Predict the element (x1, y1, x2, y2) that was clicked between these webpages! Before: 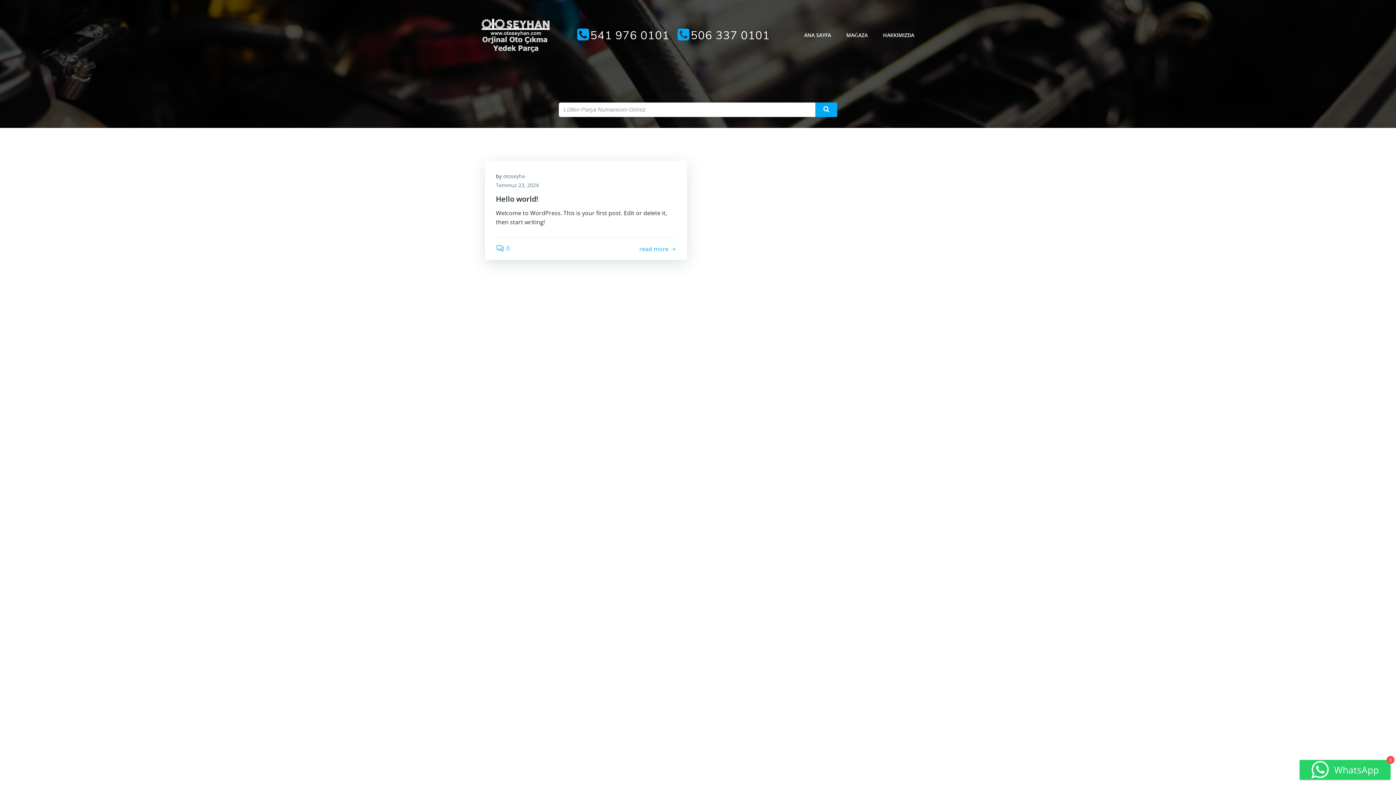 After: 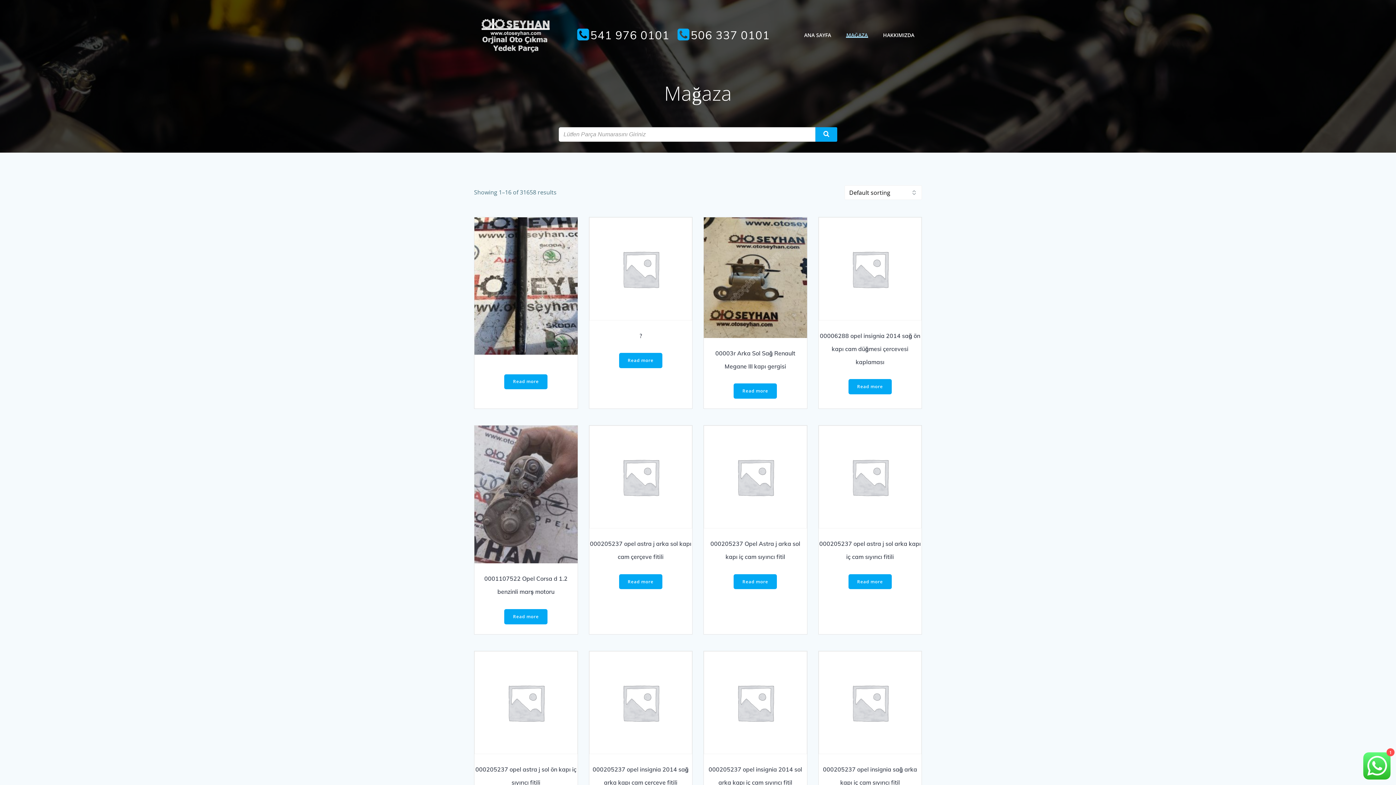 Action: bbox: (846, 31, 867, 38) label: MAĞAZA